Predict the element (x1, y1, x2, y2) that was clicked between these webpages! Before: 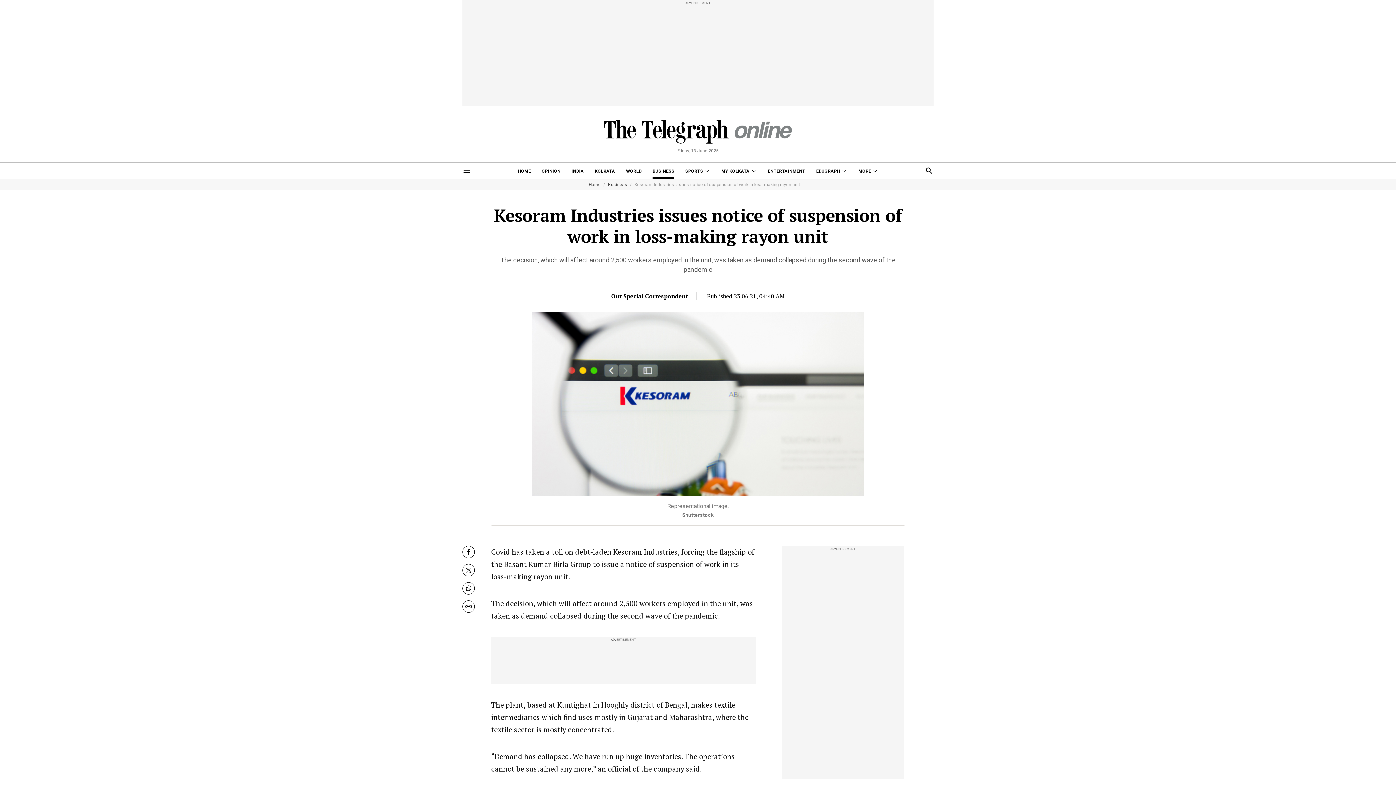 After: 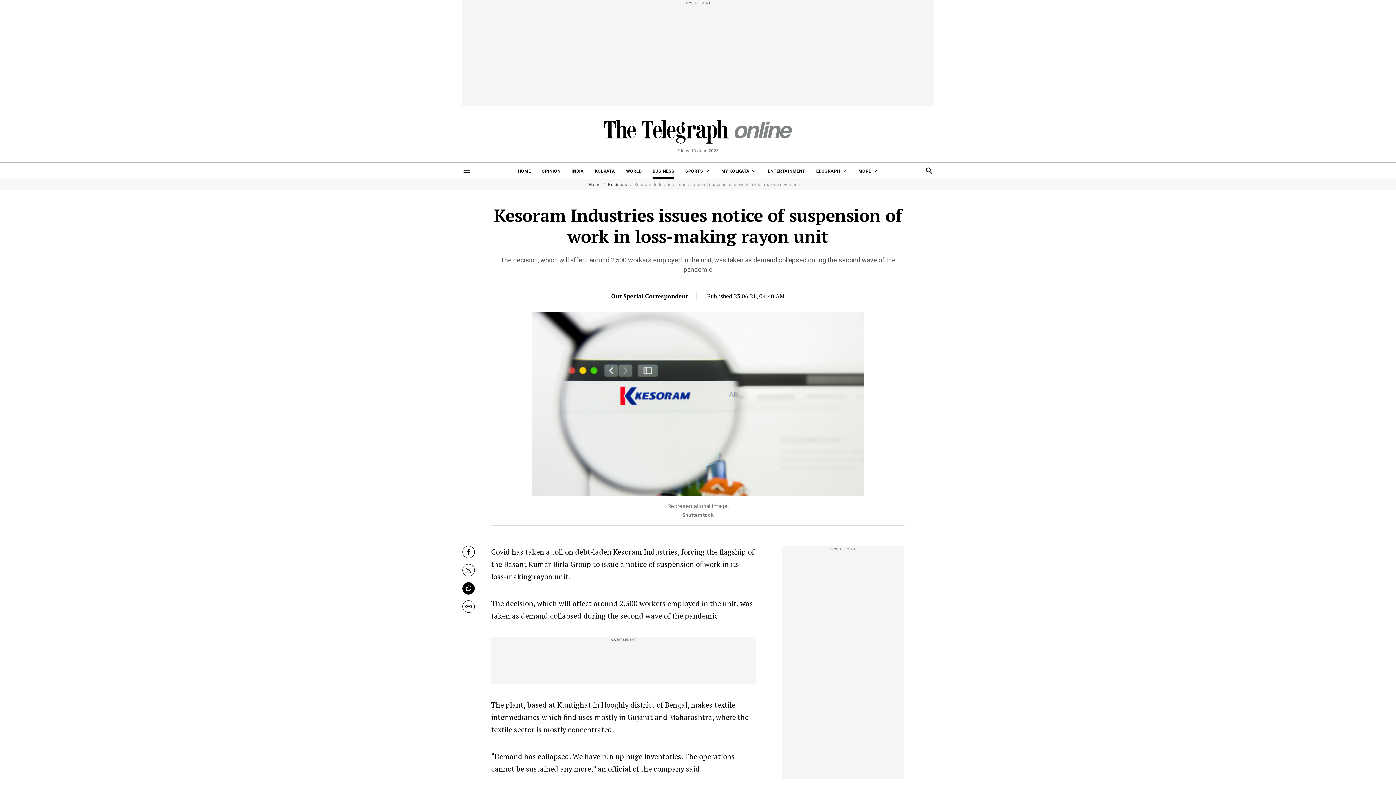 Action: bbox: (462, 582, 474, 594) label: WhatsApp